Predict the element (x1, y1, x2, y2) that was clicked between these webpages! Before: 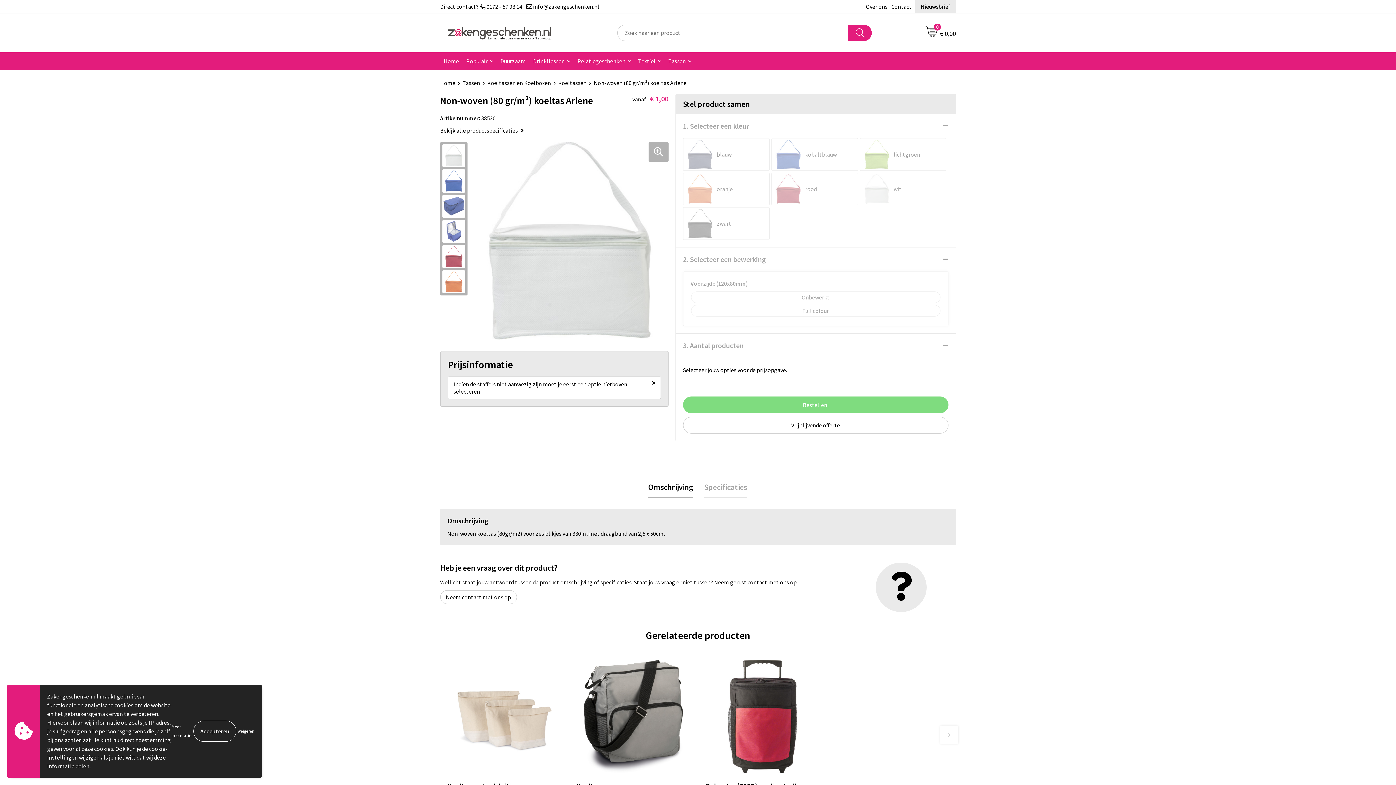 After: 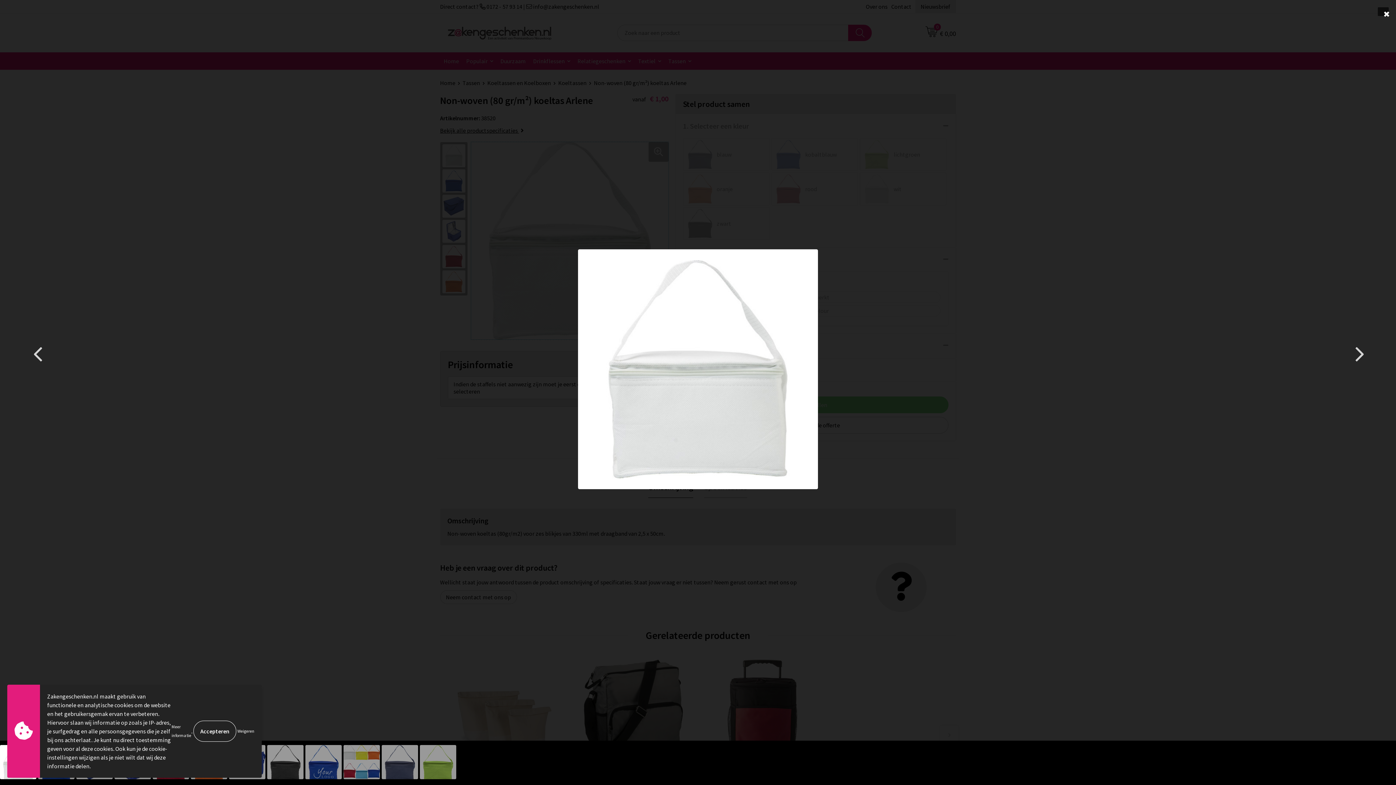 Action: bbox: (471, 142, 668, 339)